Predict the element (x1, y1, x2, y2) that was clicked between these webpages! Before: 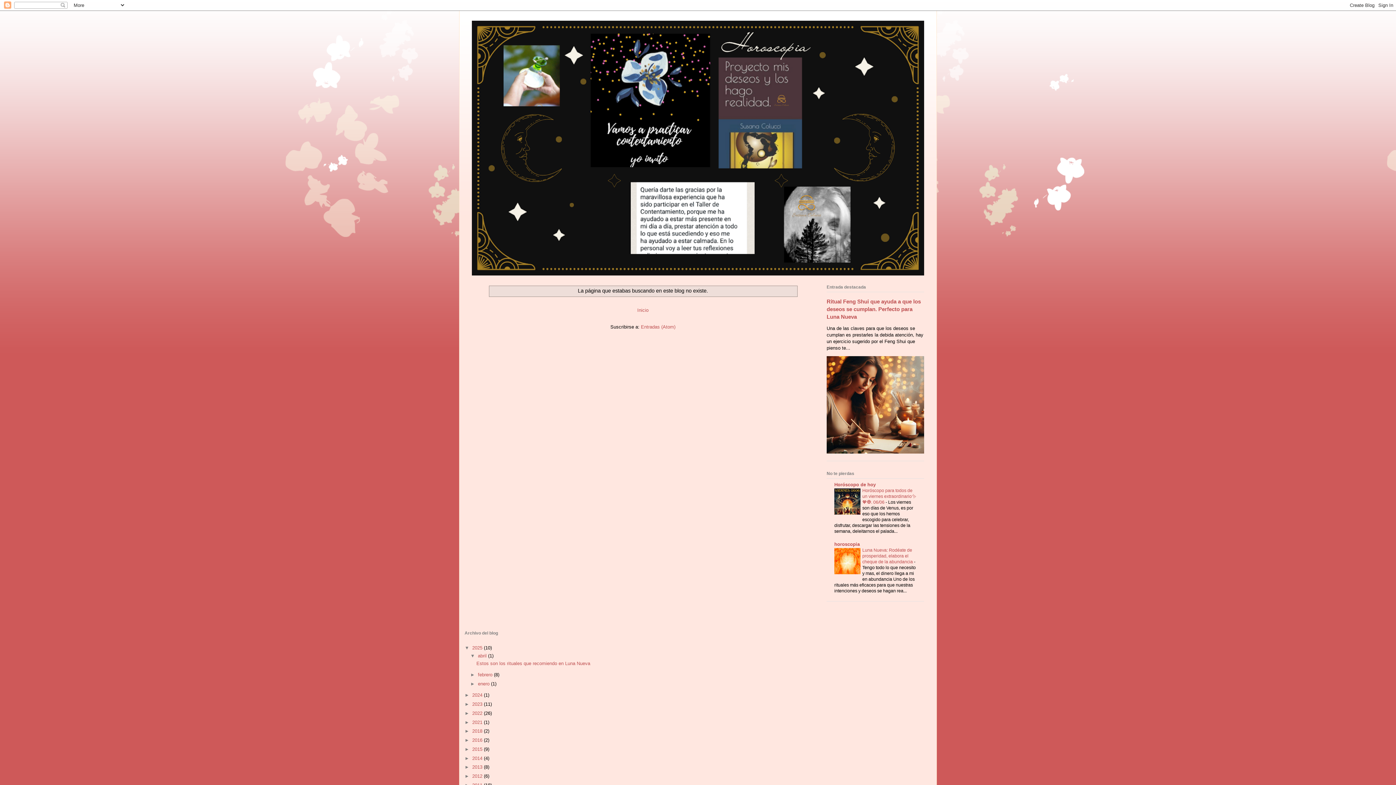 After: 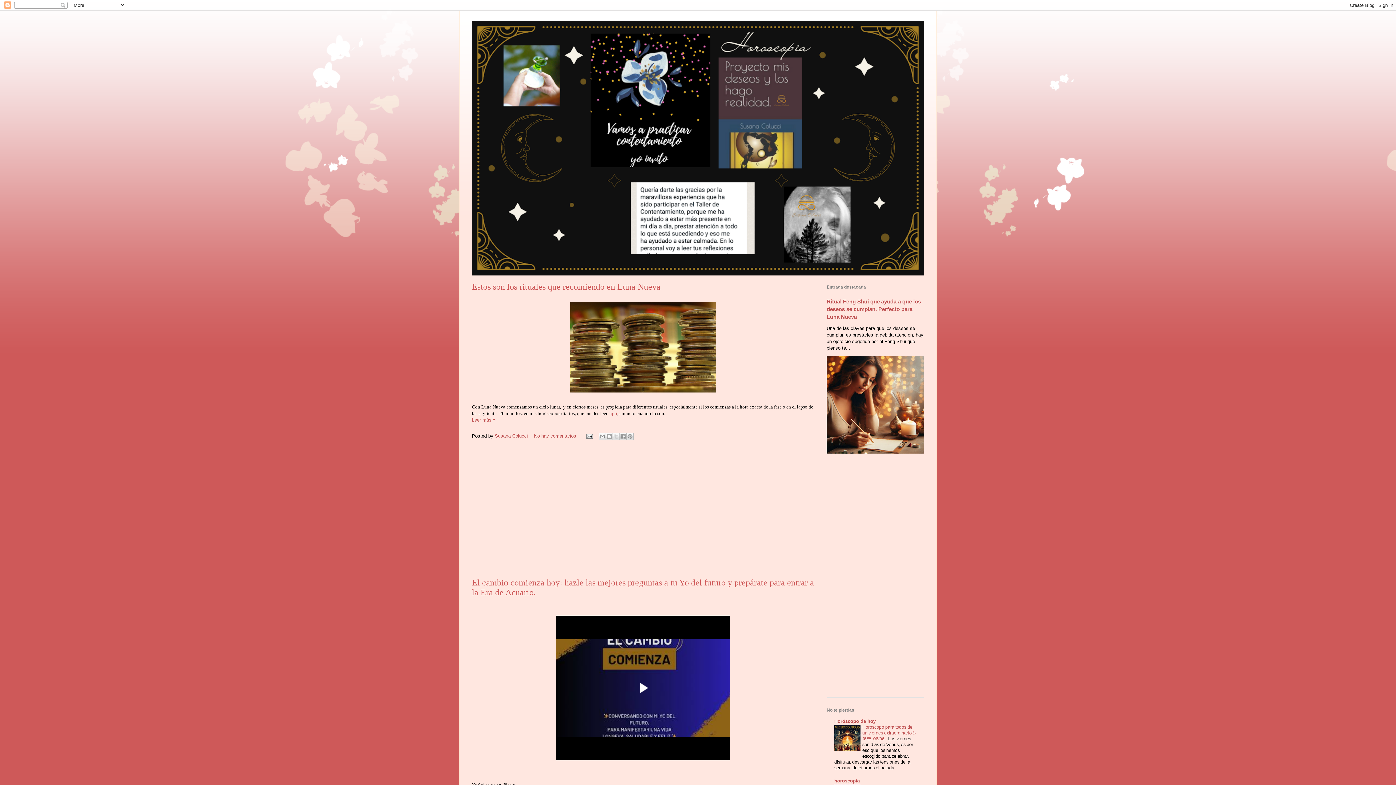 Action: bbox: (472, 20, 924, 275)